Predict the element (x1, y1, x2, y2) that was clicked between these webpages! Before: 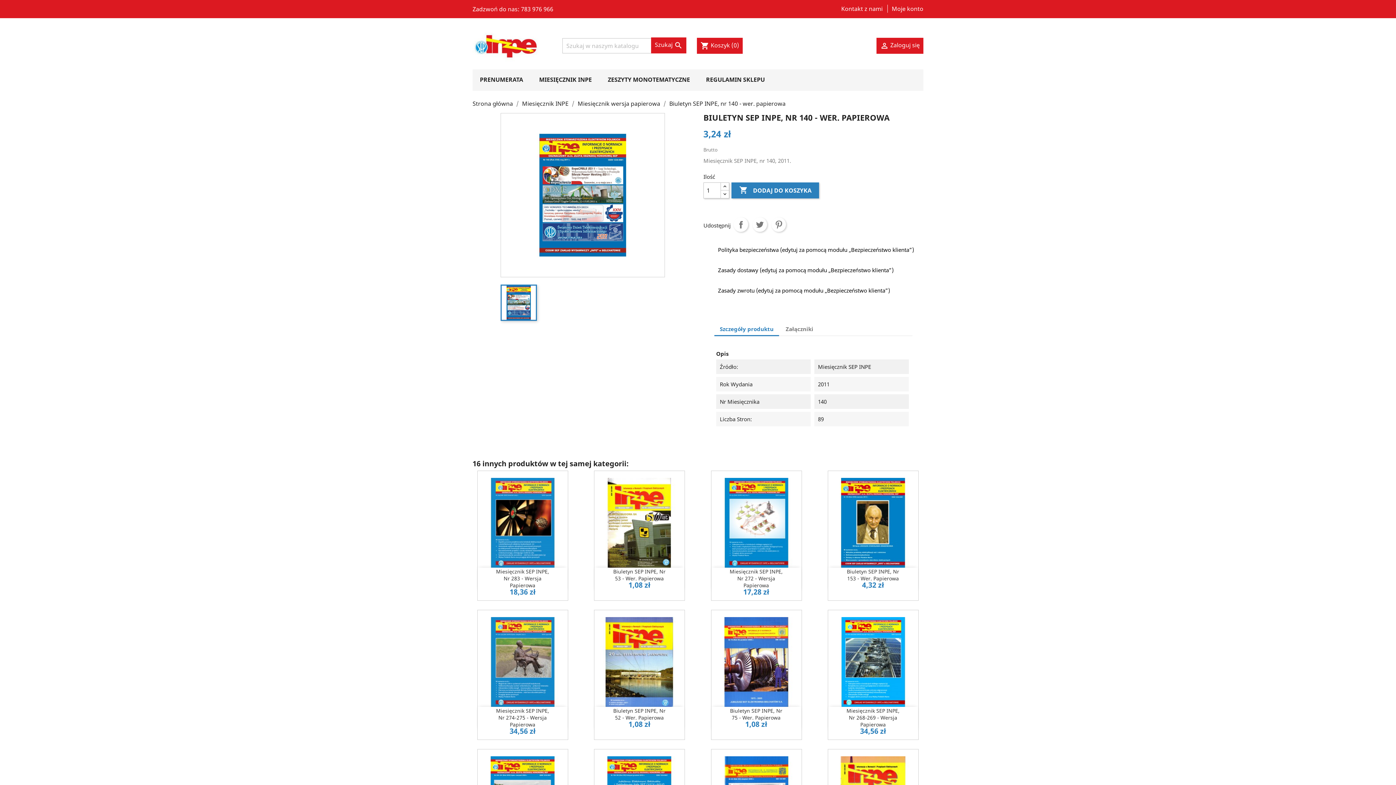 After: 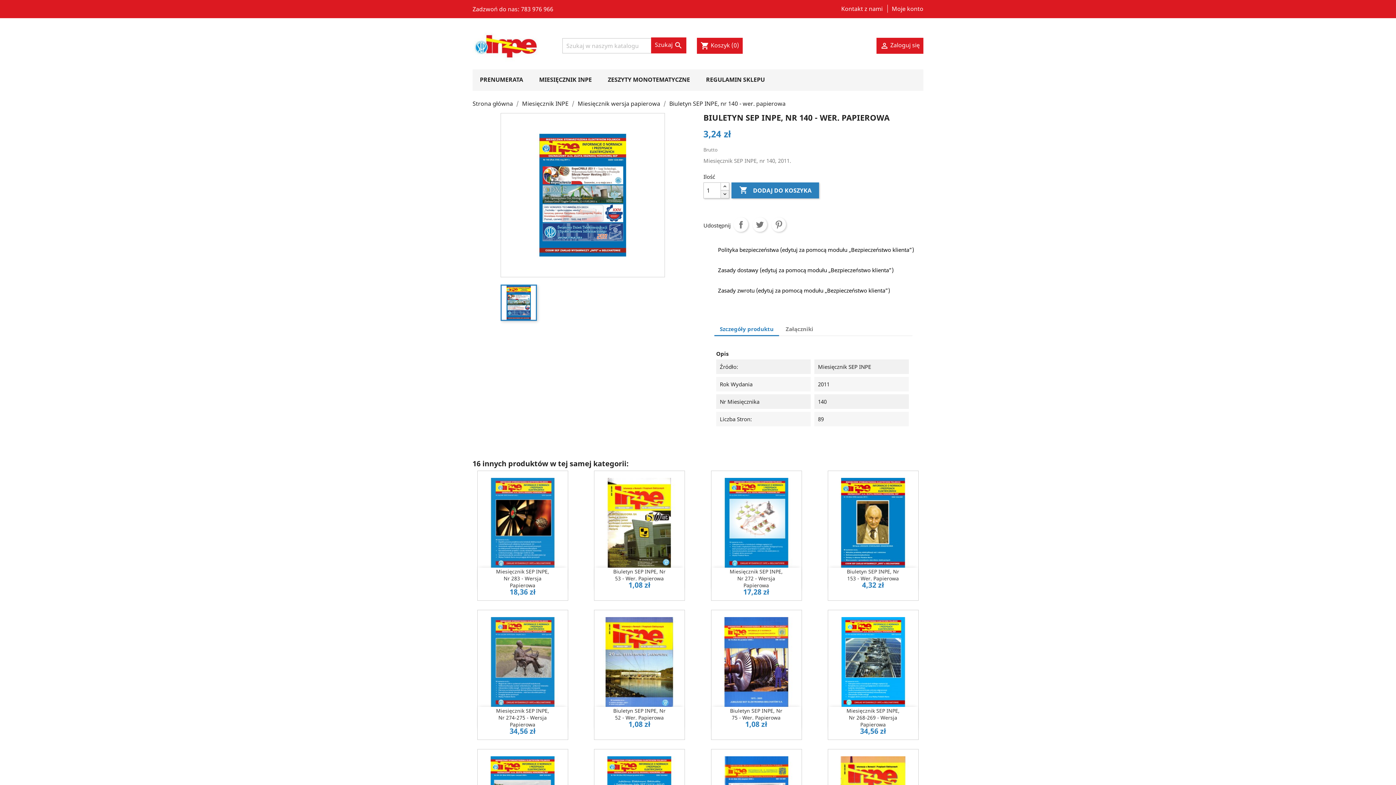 Action: bbox: (720, 190, 729, 198)